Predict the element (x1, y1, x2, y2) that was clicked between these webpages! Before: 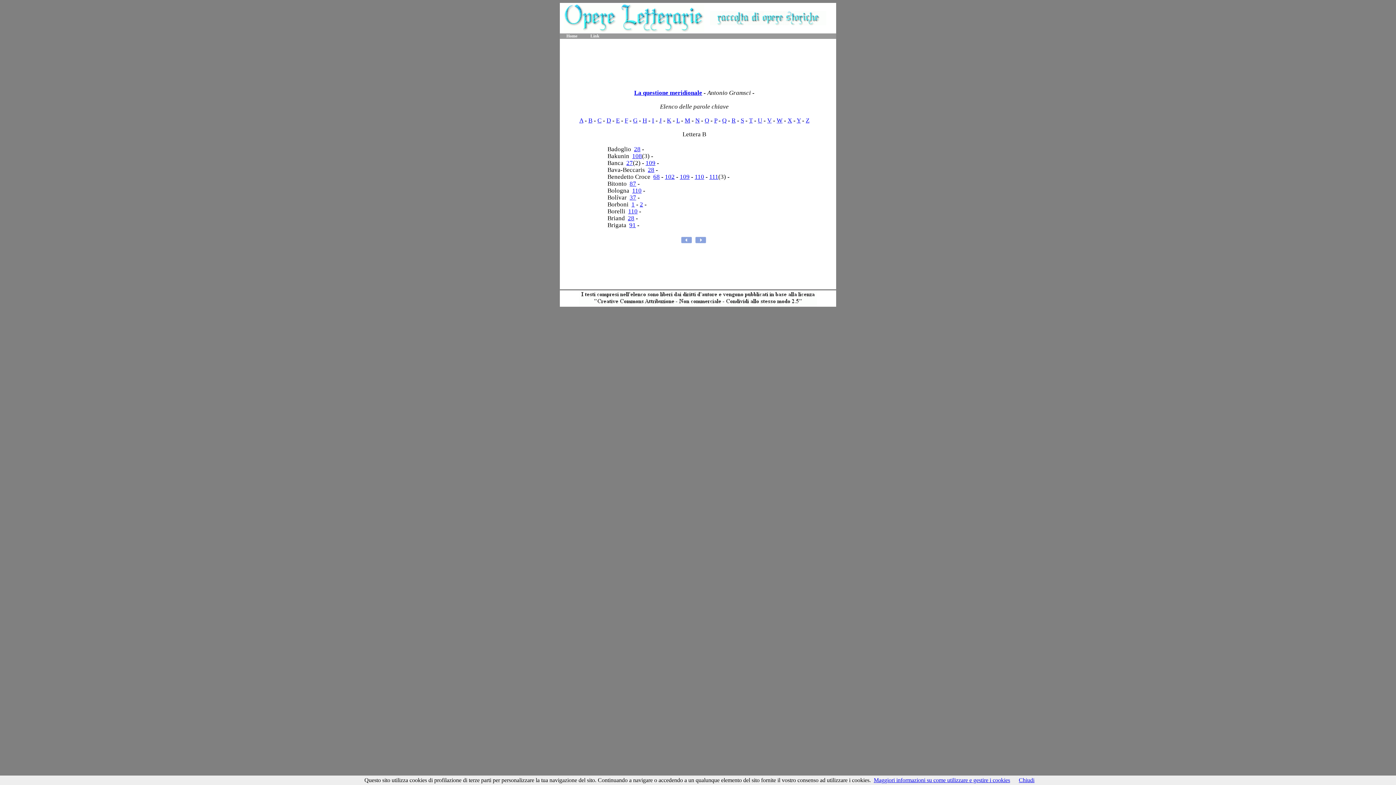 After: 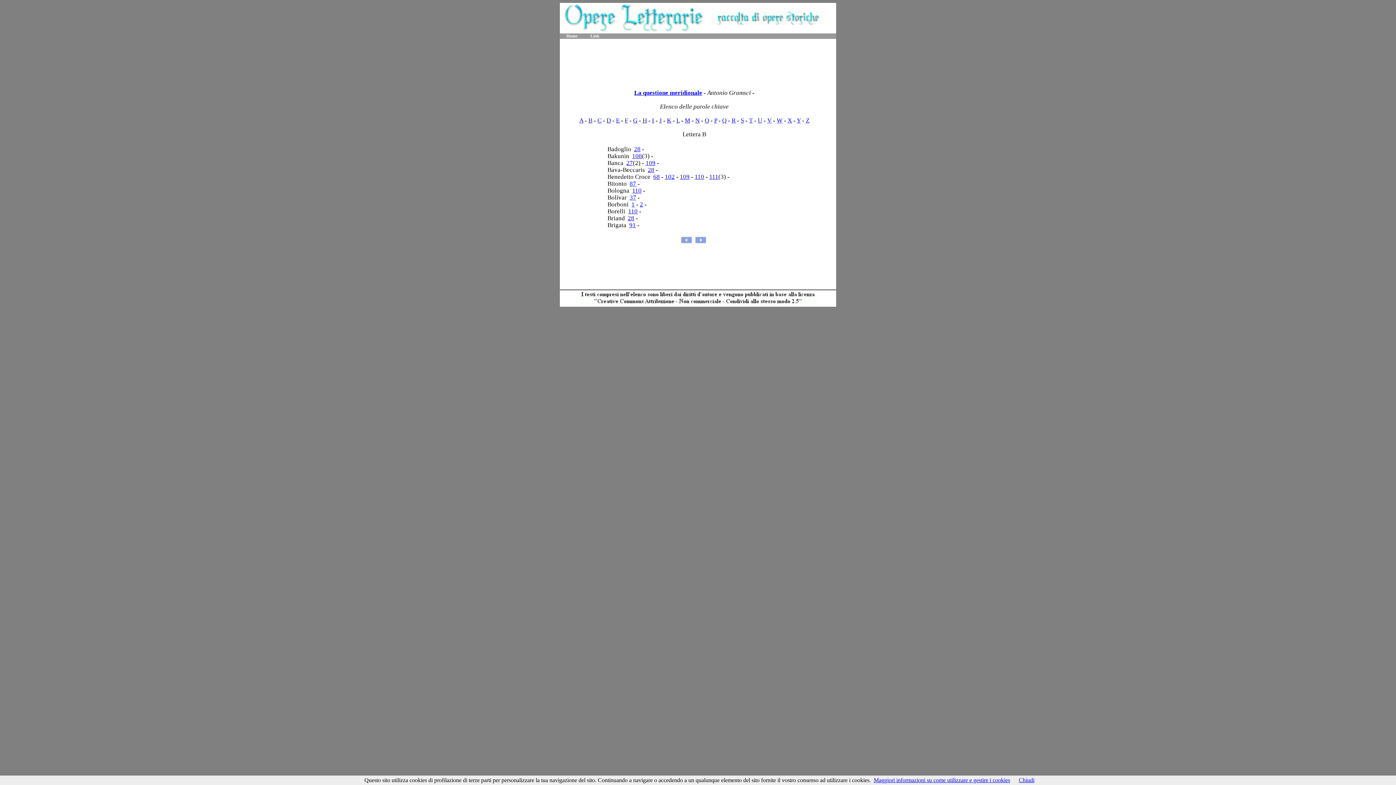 Action: bbox: (874, 777, 1010, 783) label: Maggiori informazioni su come utilizzare e gestire i cookies